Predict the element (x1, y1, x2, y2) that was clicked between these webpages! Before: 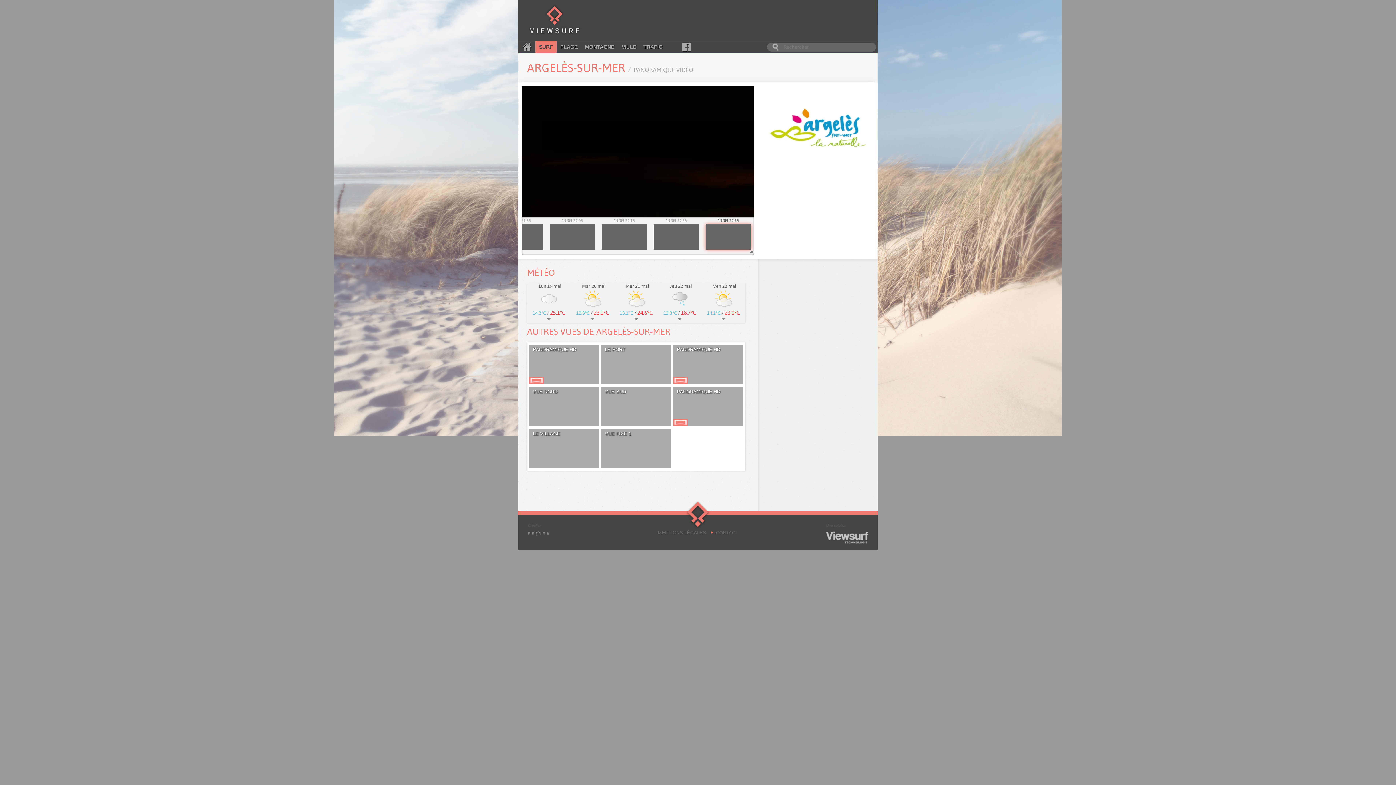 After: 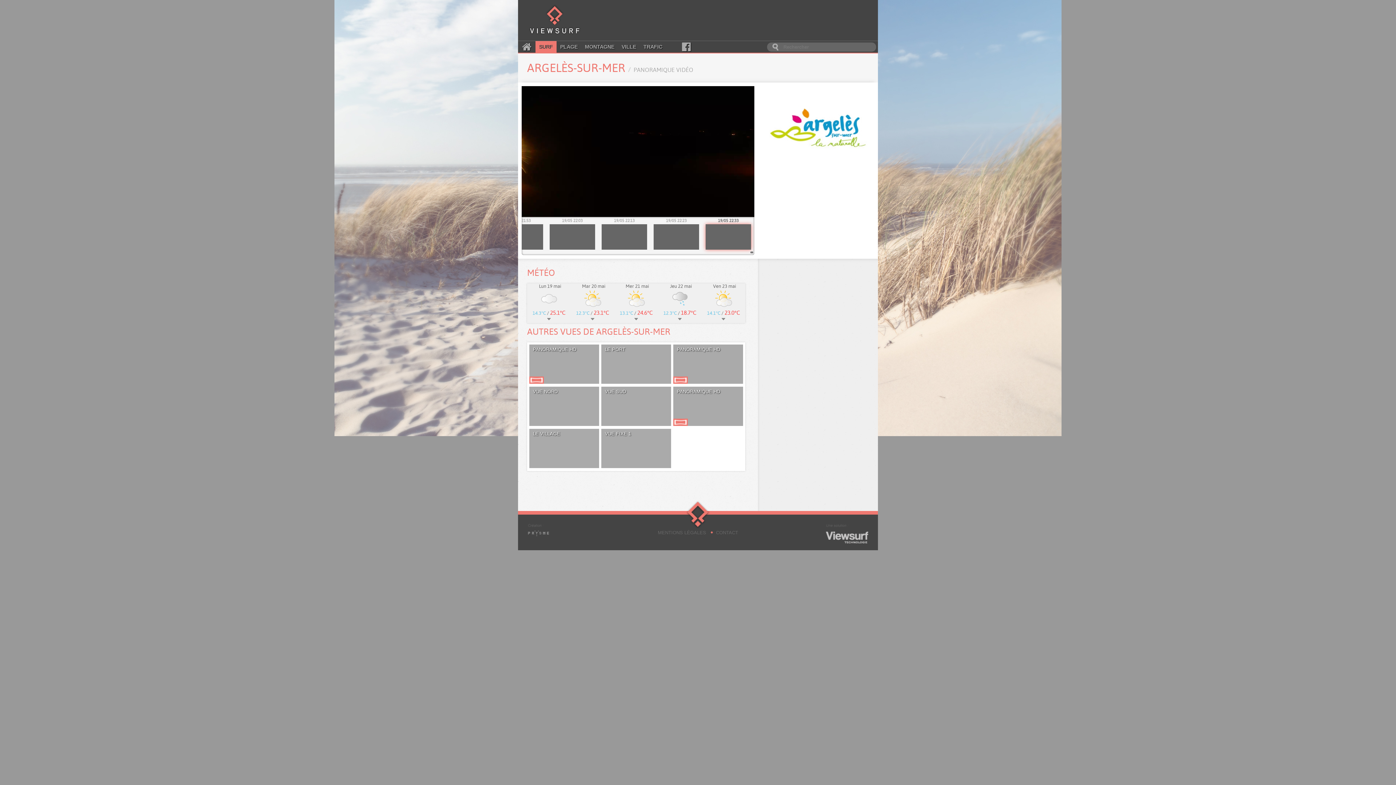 Action: bbox: (527, 523, 570, 545)